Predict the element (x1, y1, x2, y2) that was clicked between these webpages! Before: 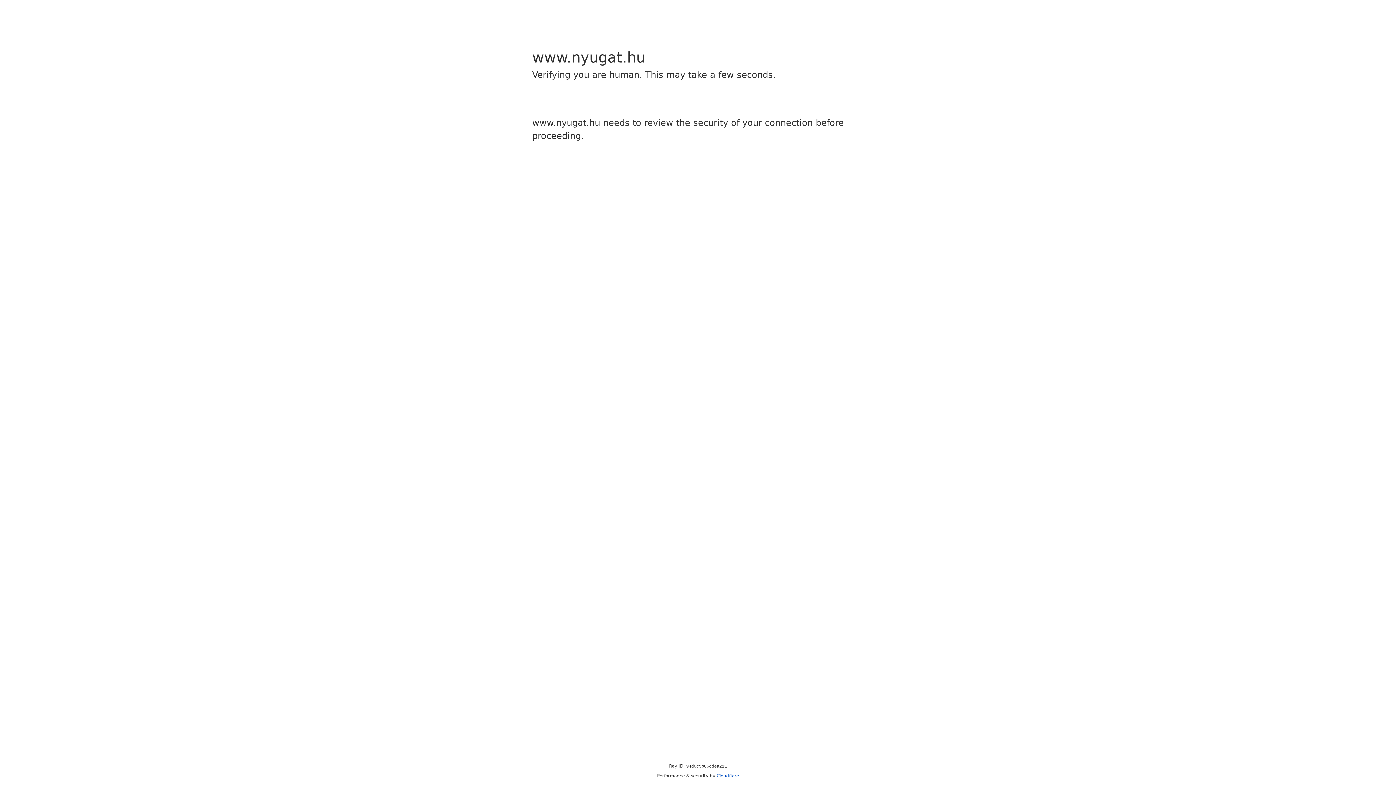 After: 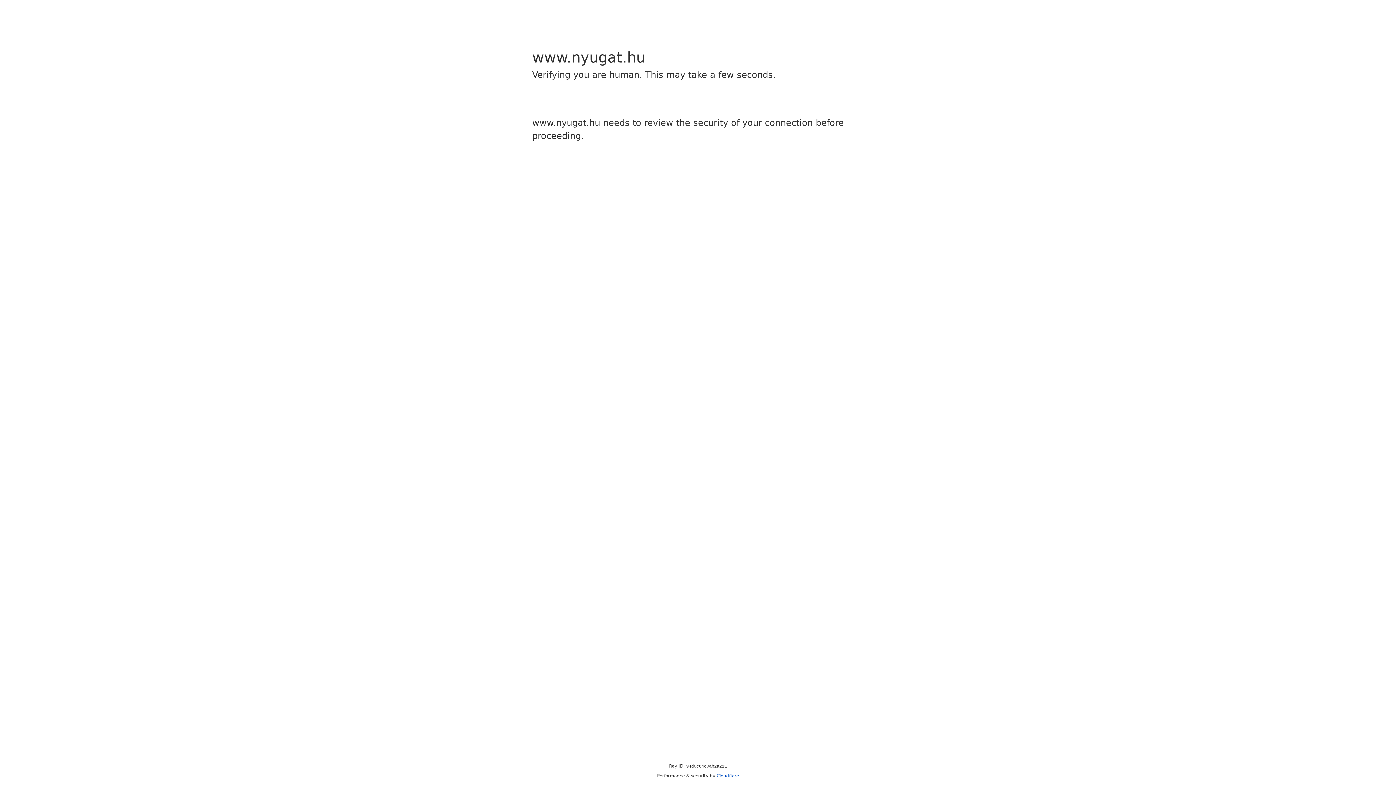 Action: label: Cloudflare bbox: (716, 773, 739, 778)